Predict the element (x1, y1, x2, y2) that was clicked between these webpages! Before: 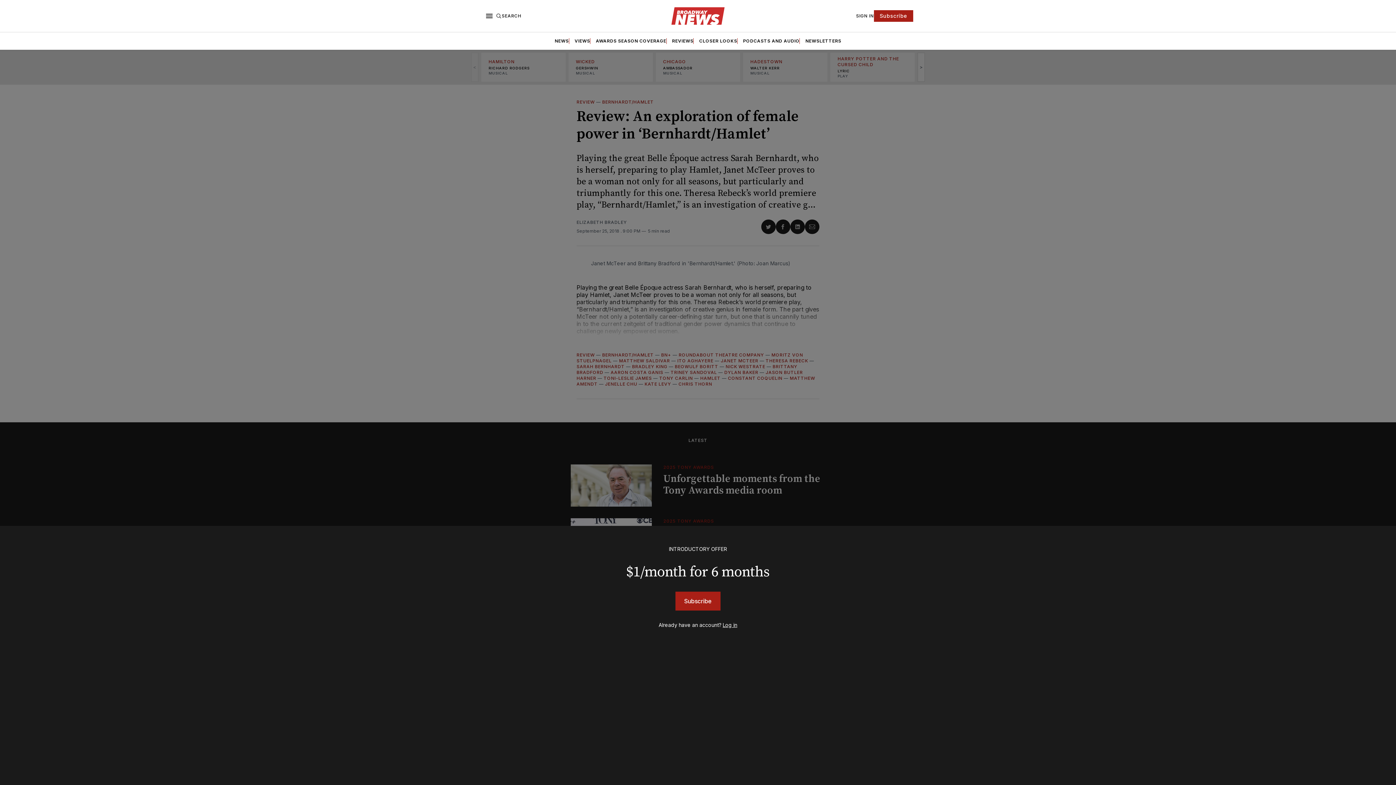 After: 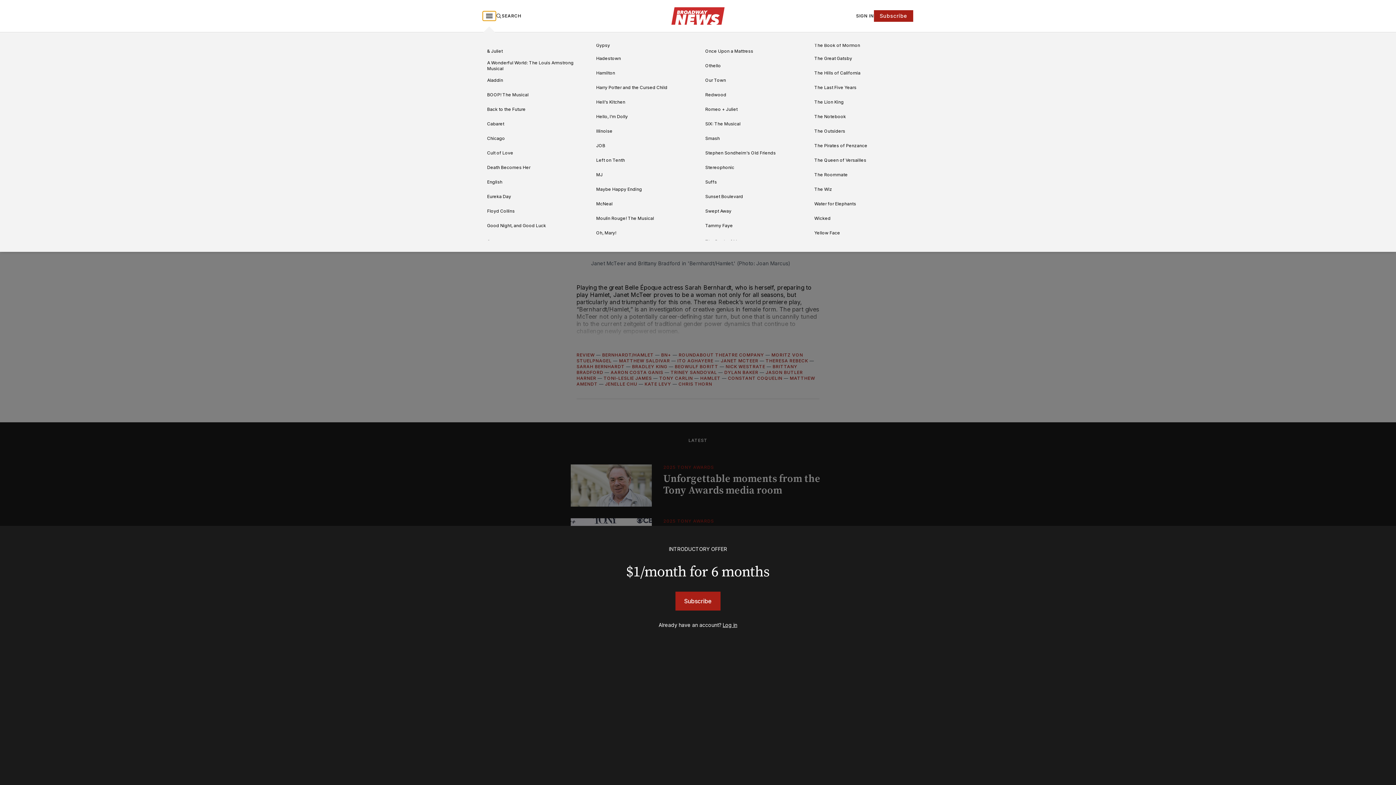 Action: bbox: (482, 11, 496, 20)